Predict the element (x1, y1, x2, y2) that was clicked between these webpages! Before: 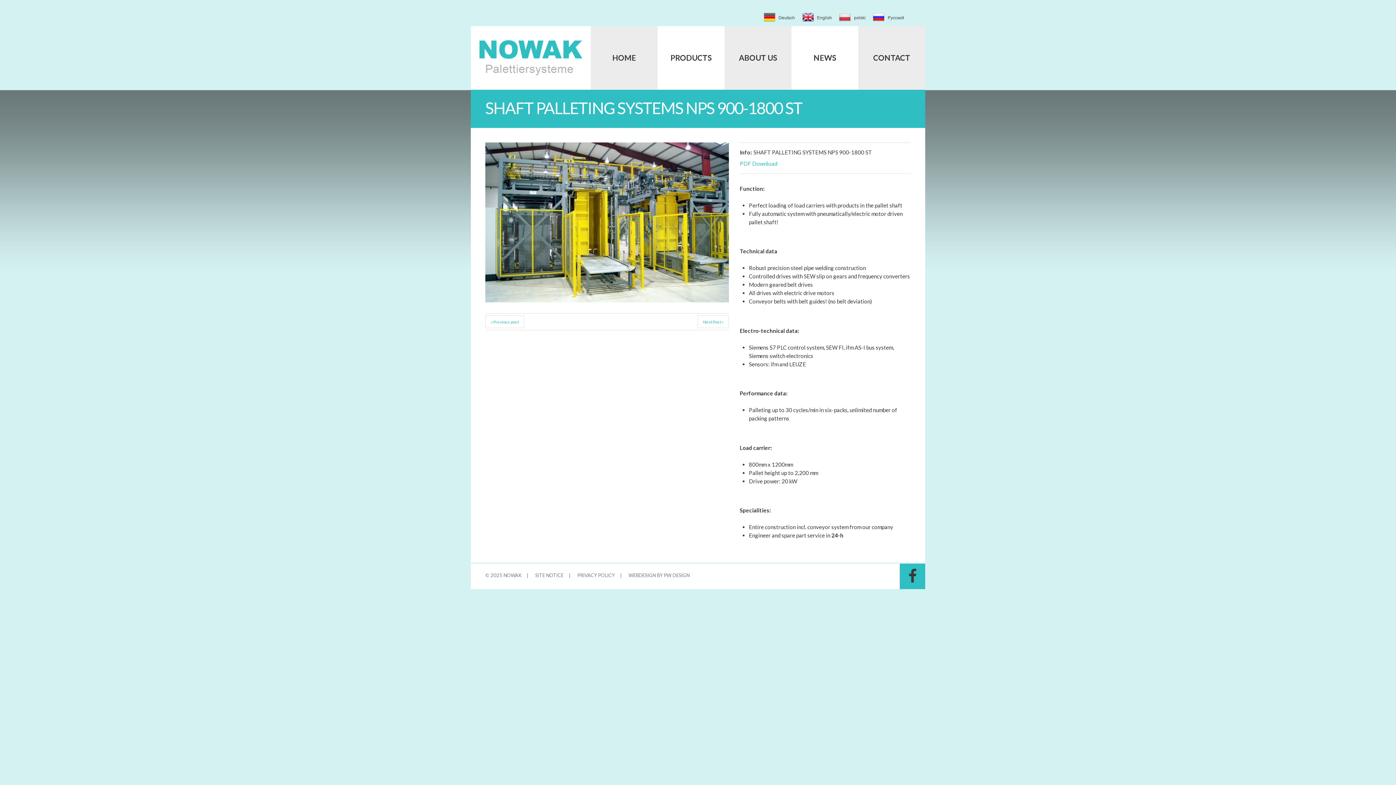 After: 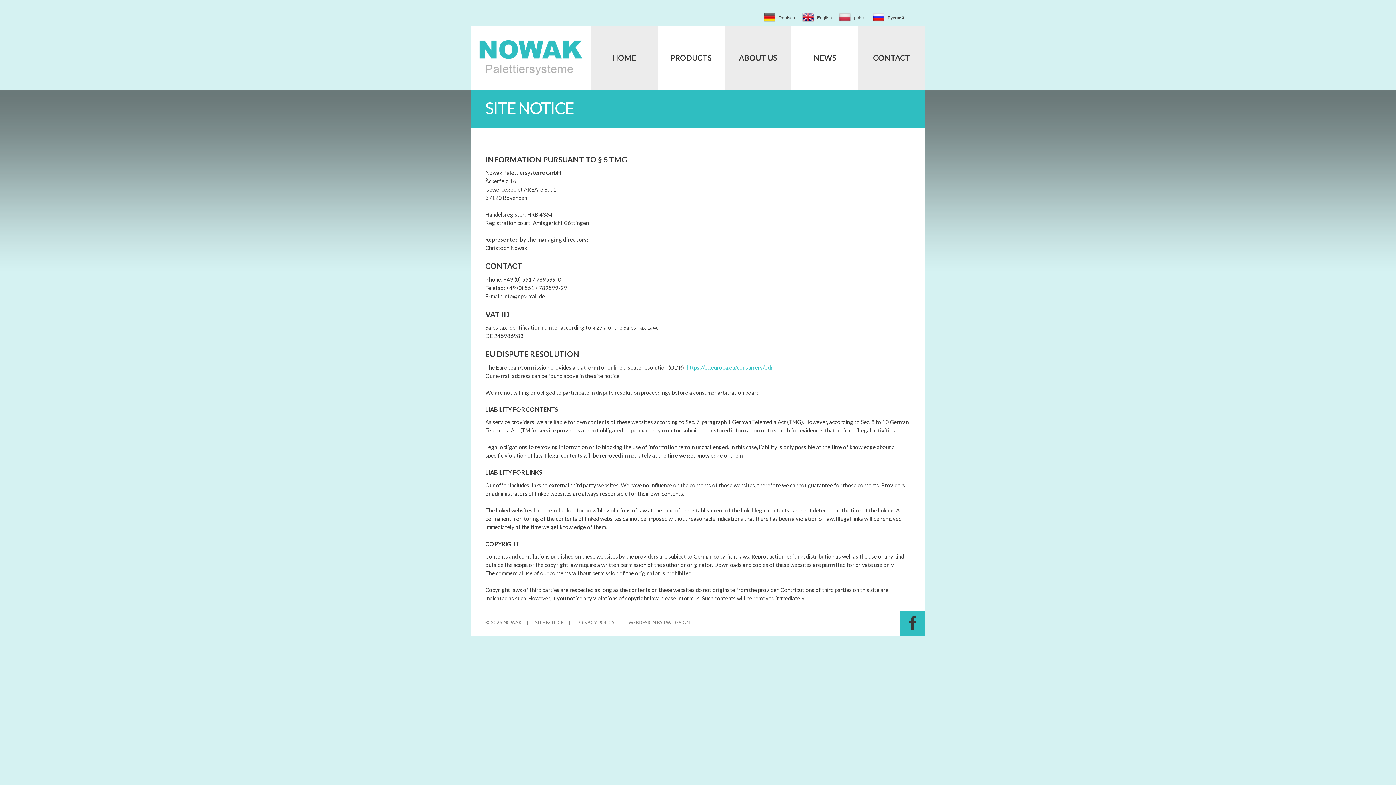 Action: bbox: (535, 572, 563, 578) label: SITE NOTICE